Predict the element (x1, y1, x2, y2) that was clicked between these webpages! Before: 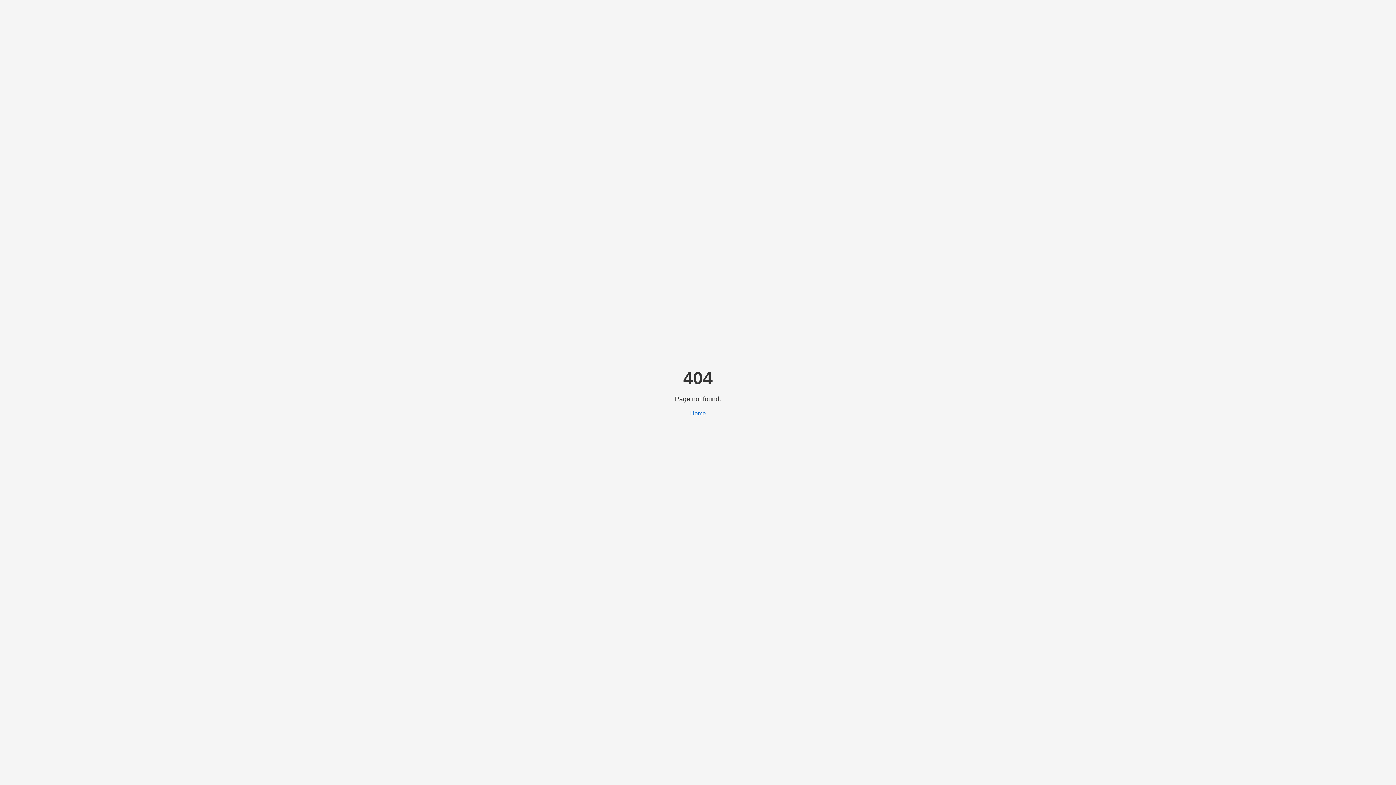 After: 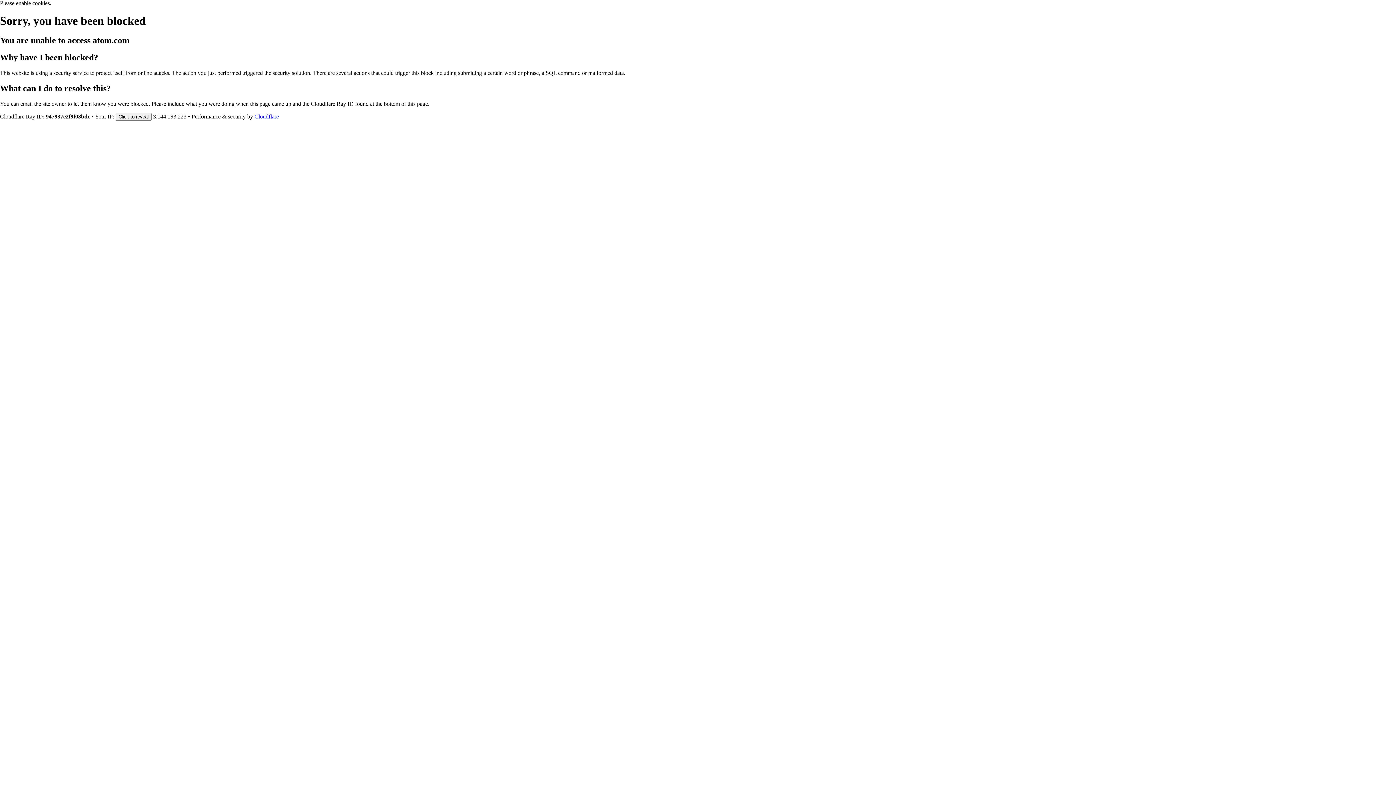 Action: bbox: (690, 410, 706, 416) label: Home